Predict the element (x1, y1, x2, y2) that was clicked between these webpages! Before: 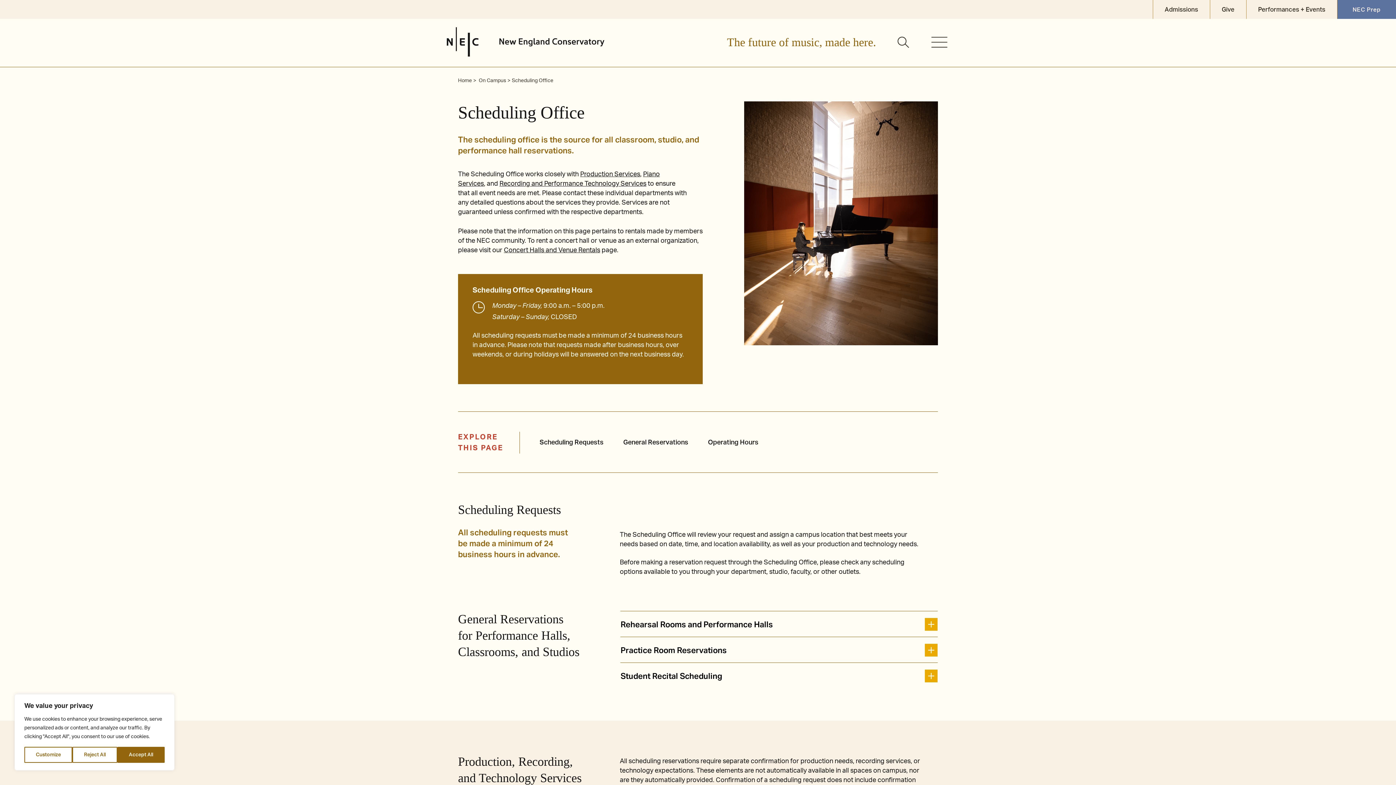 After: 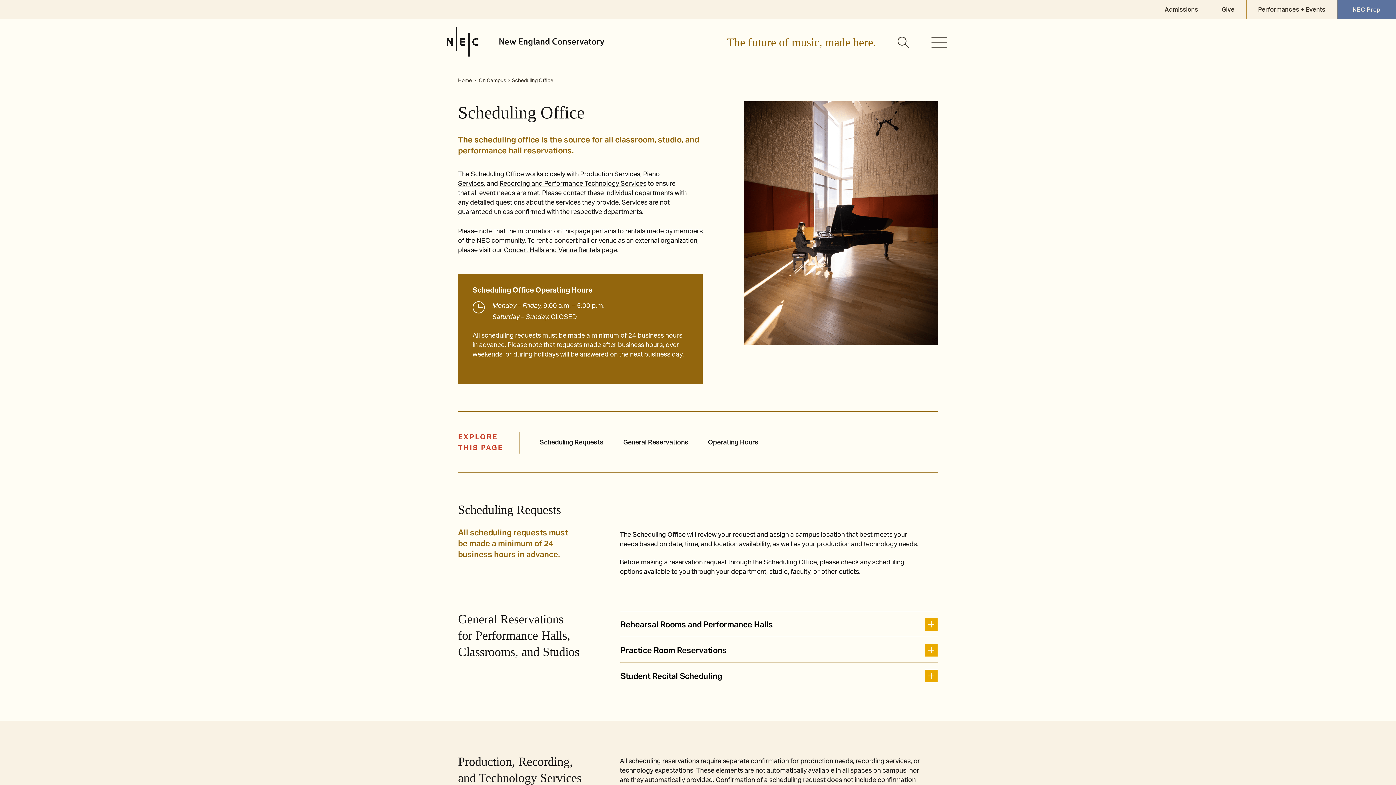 Action: bbox: (117, 747, 164, 763) label: Accept All